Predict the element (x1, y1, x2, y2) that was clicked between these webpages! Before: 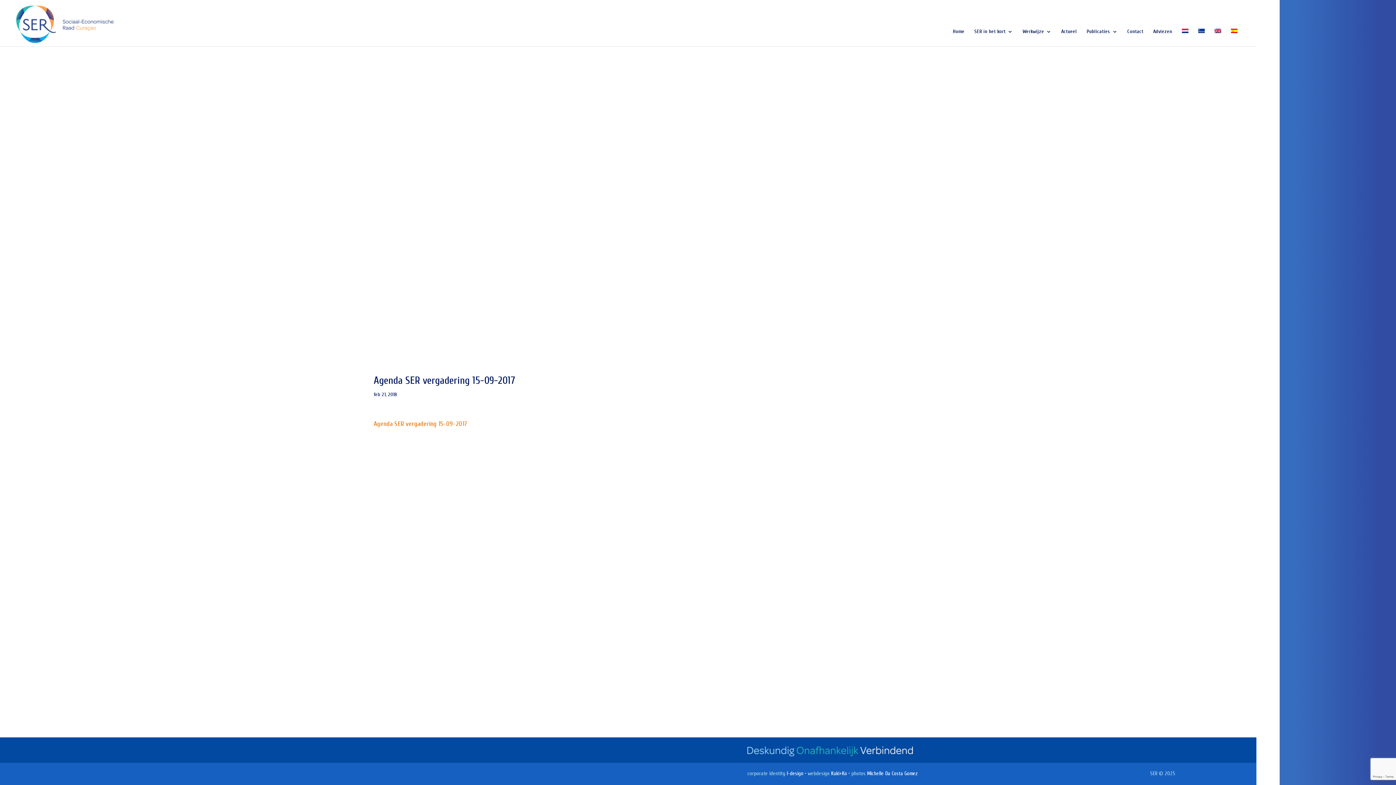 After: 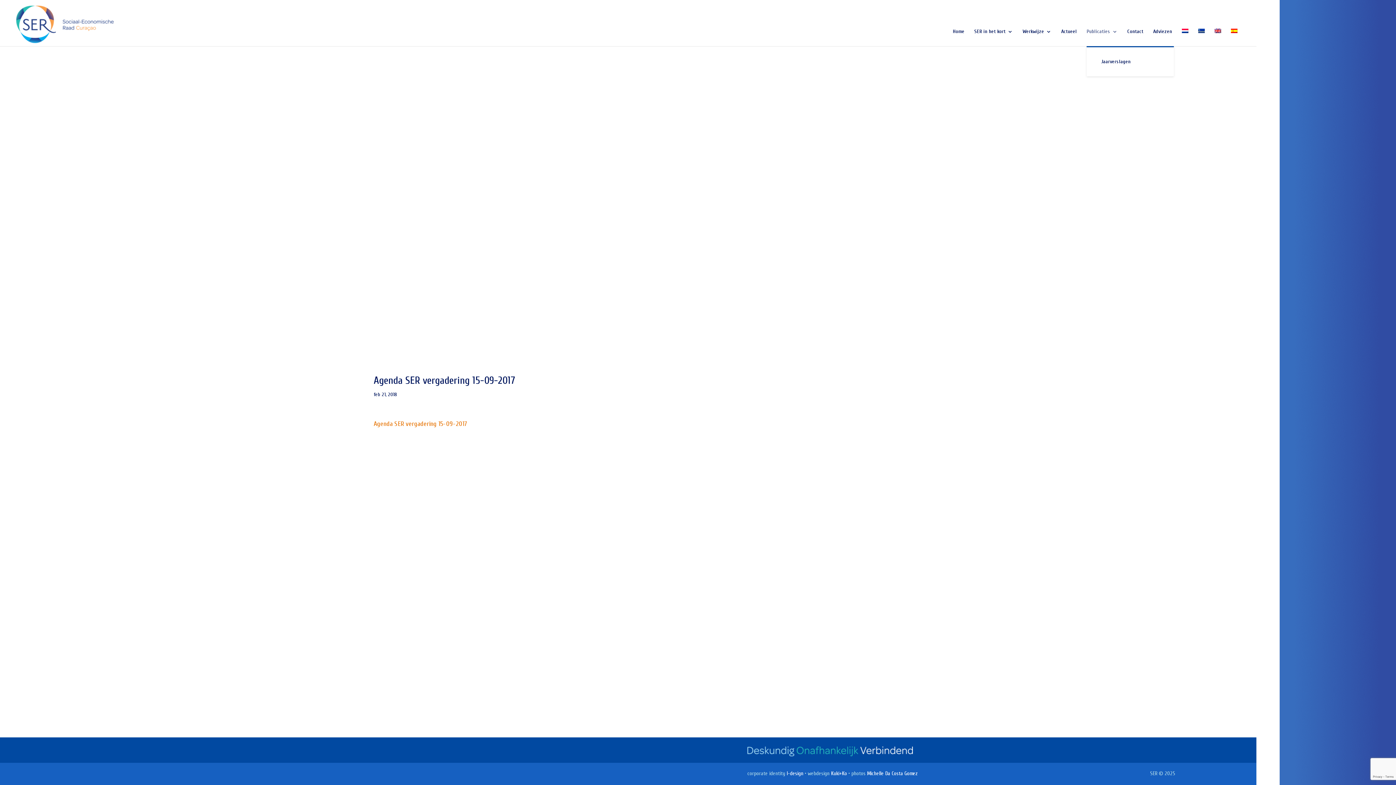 Action: label: Publicaties bbox: (1086, 29, 1117, 46)